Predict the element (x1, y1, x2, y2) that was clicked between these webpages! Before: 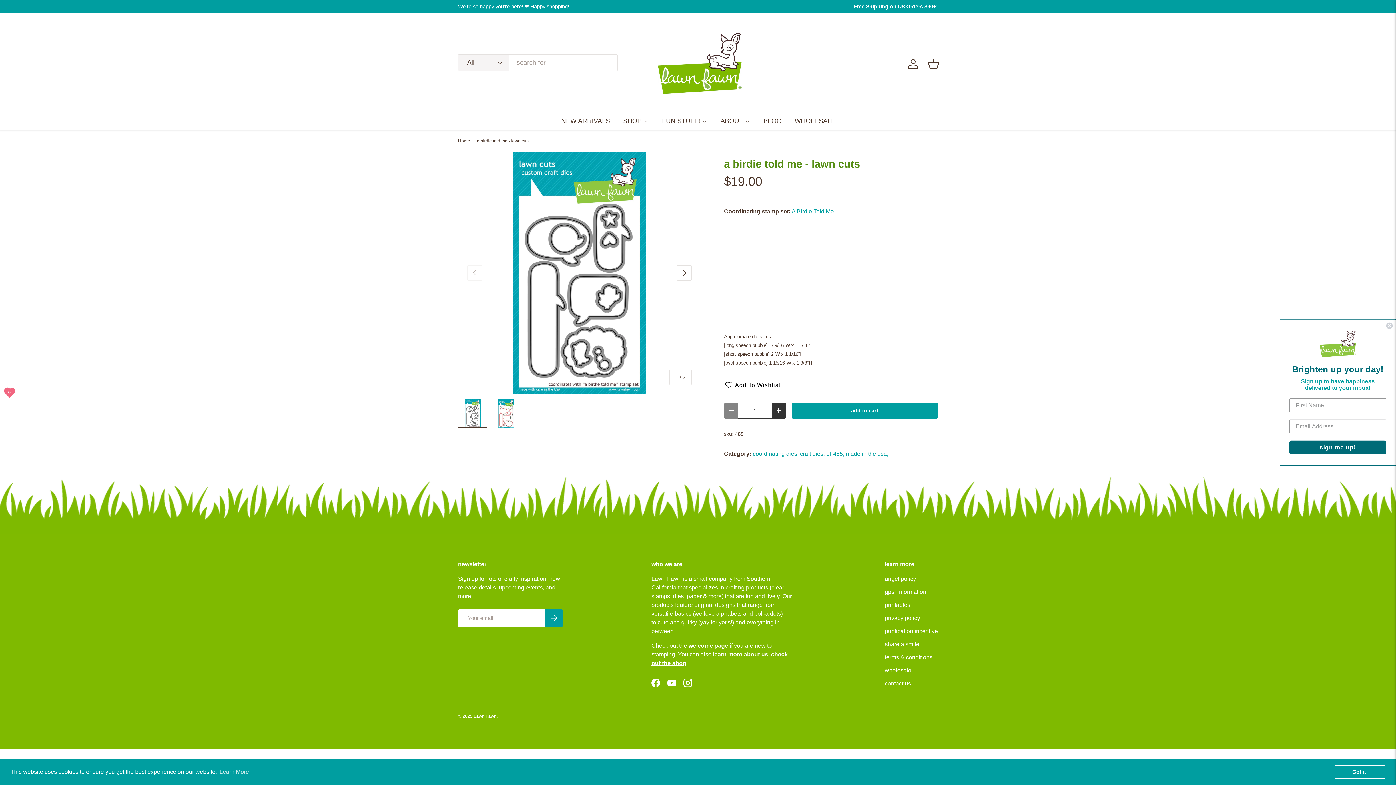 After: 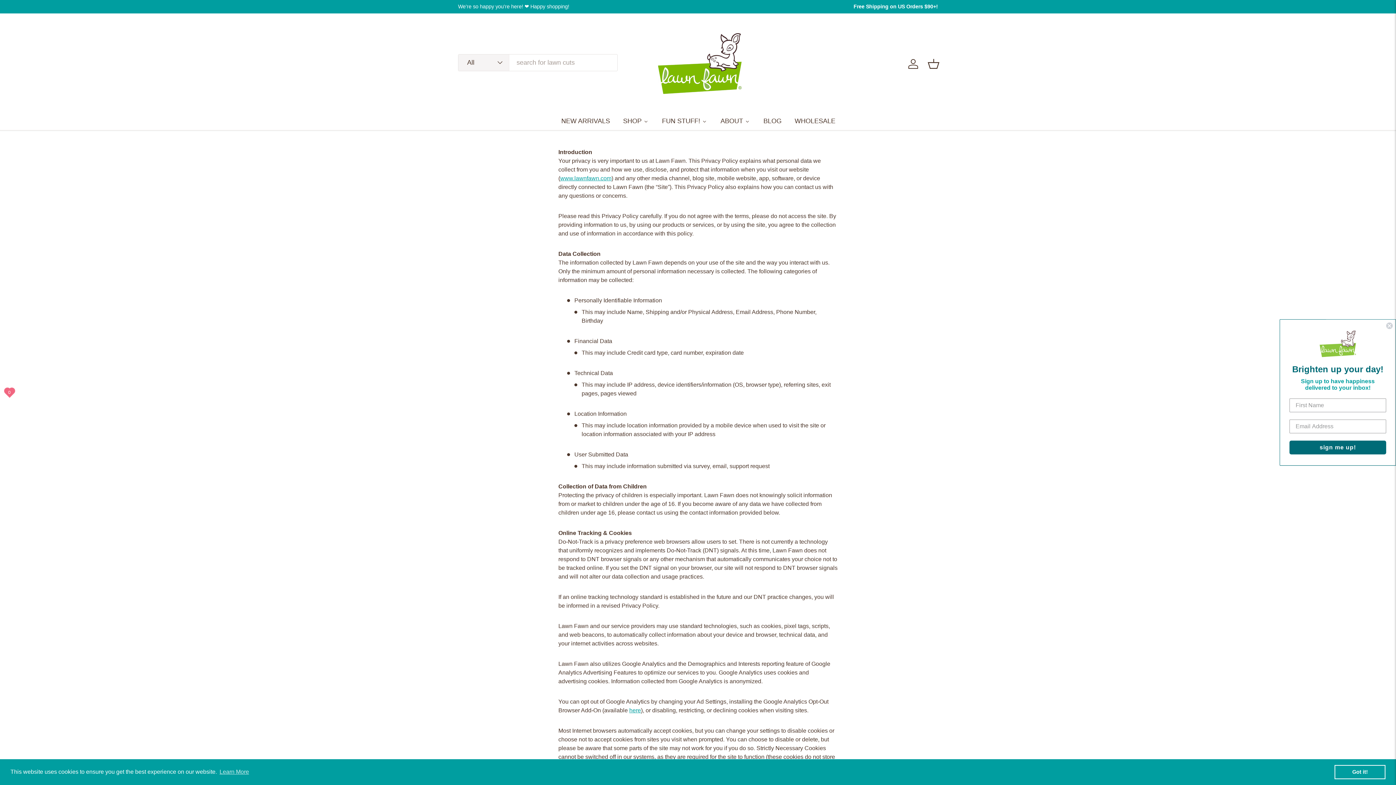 Action: bbox: (885, 615, 920, 621) label: privacy policy